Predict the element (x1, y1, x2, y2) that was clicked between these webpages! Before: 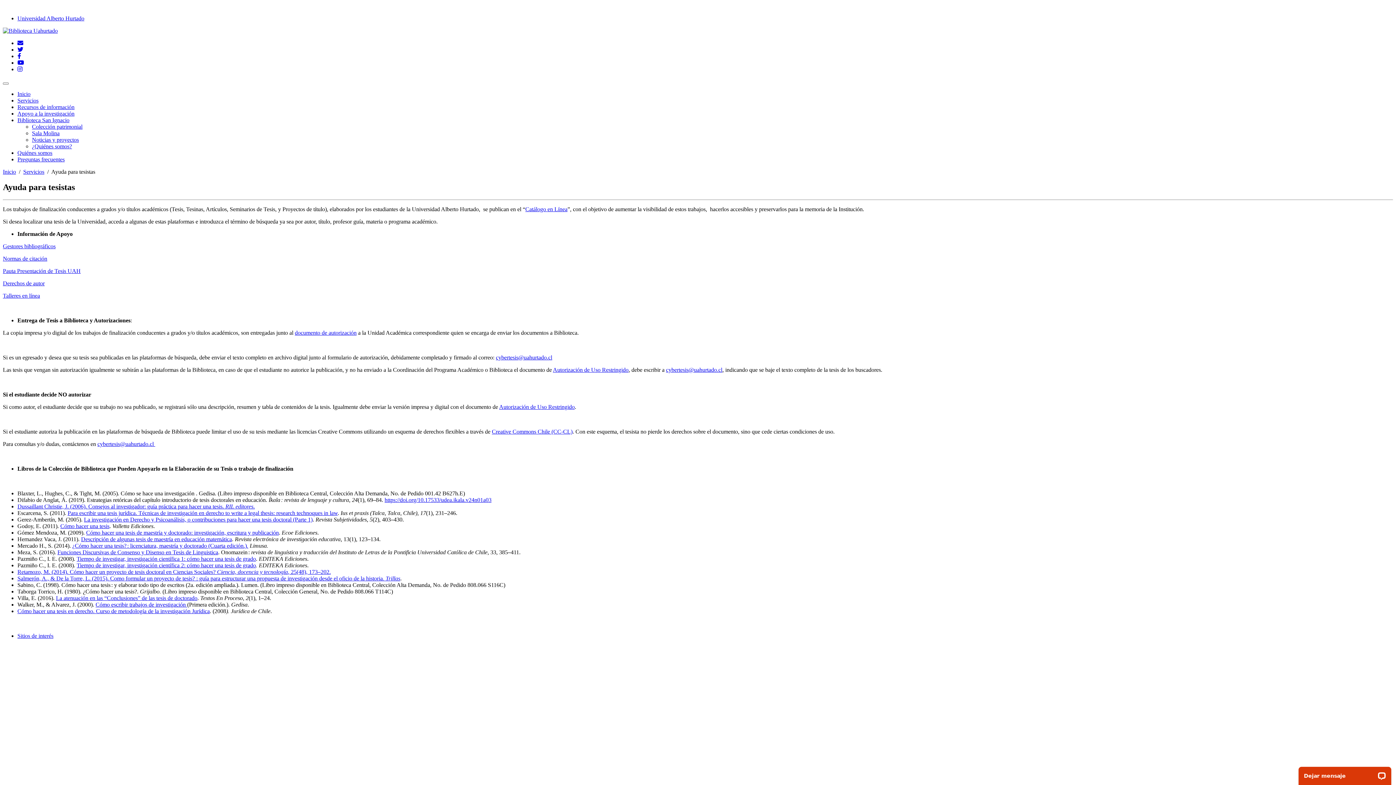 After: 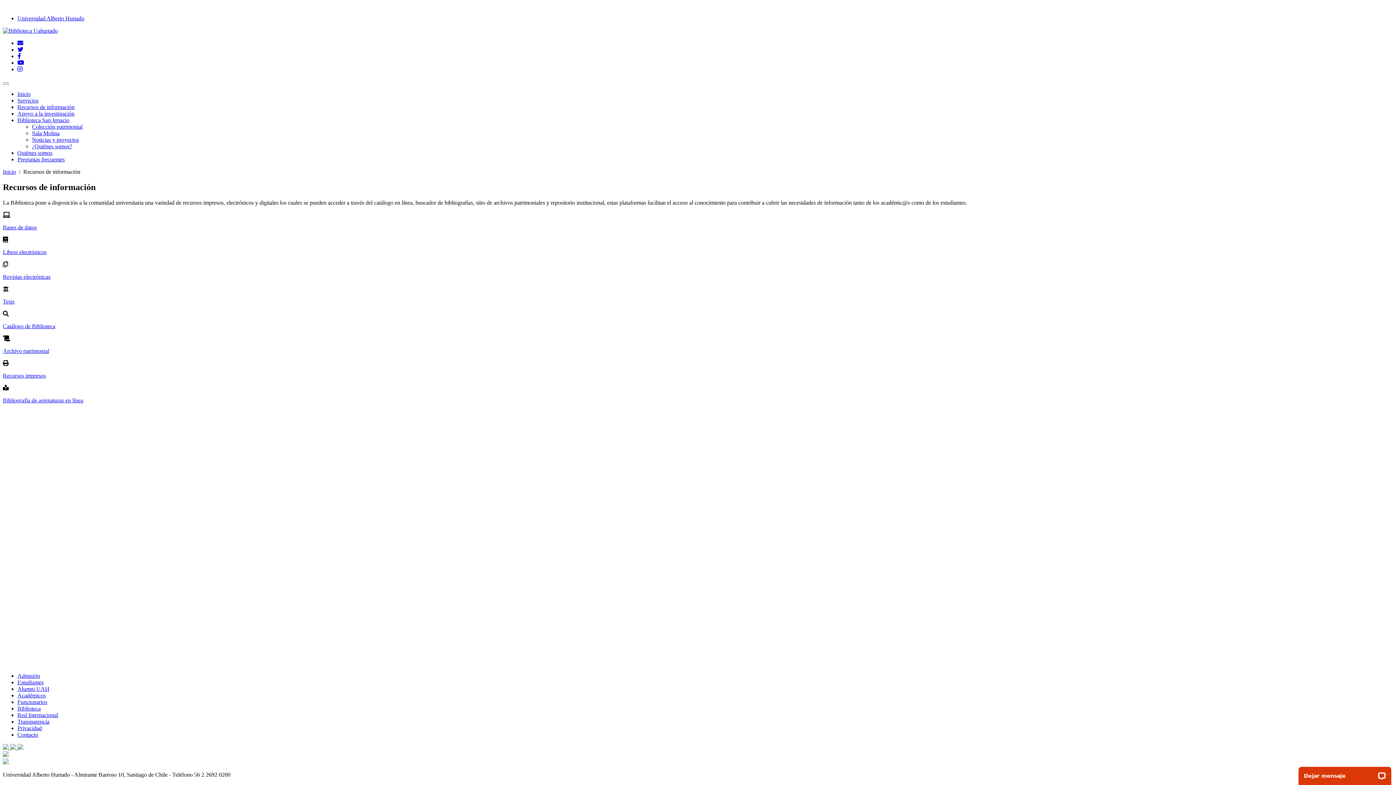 Action: label: Recursos de información bbox: (17, 104, 74, 110)